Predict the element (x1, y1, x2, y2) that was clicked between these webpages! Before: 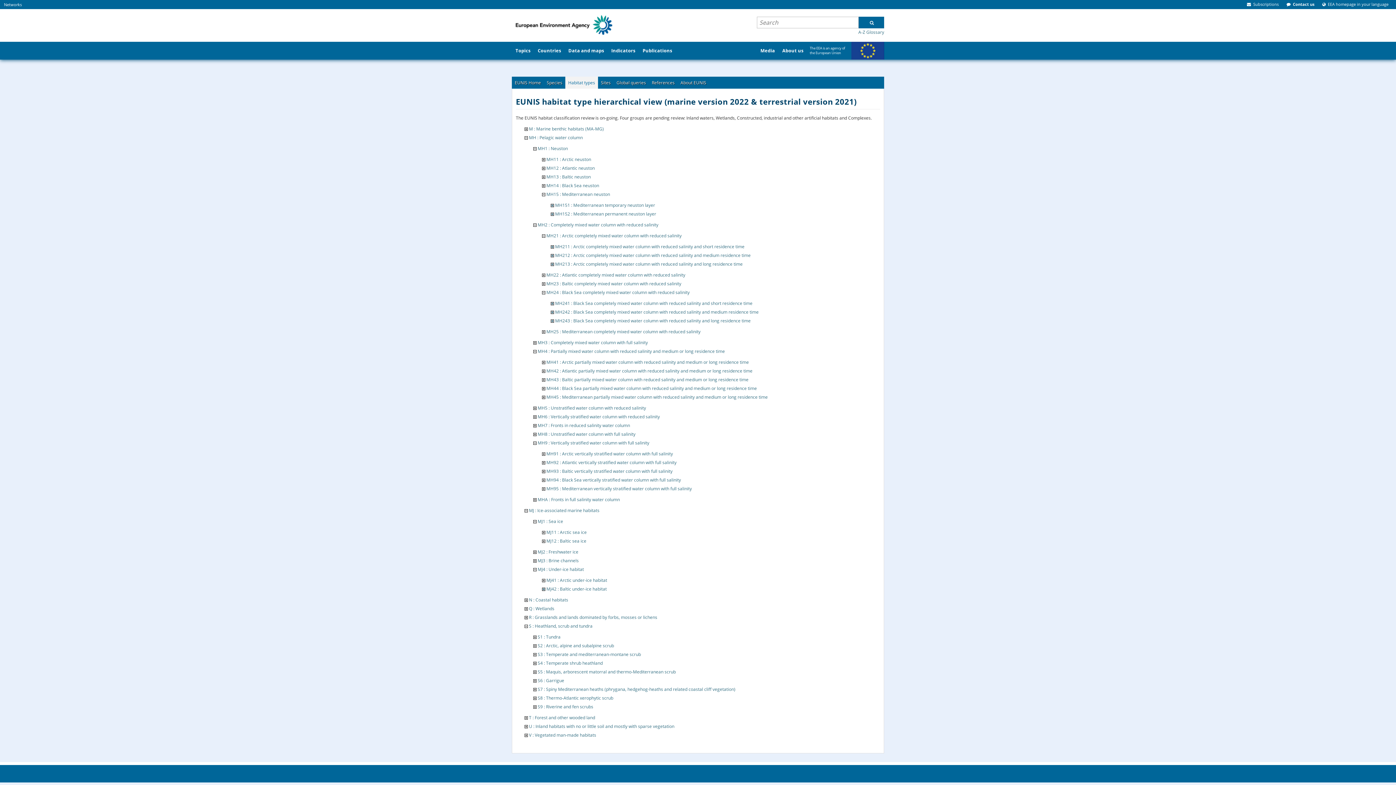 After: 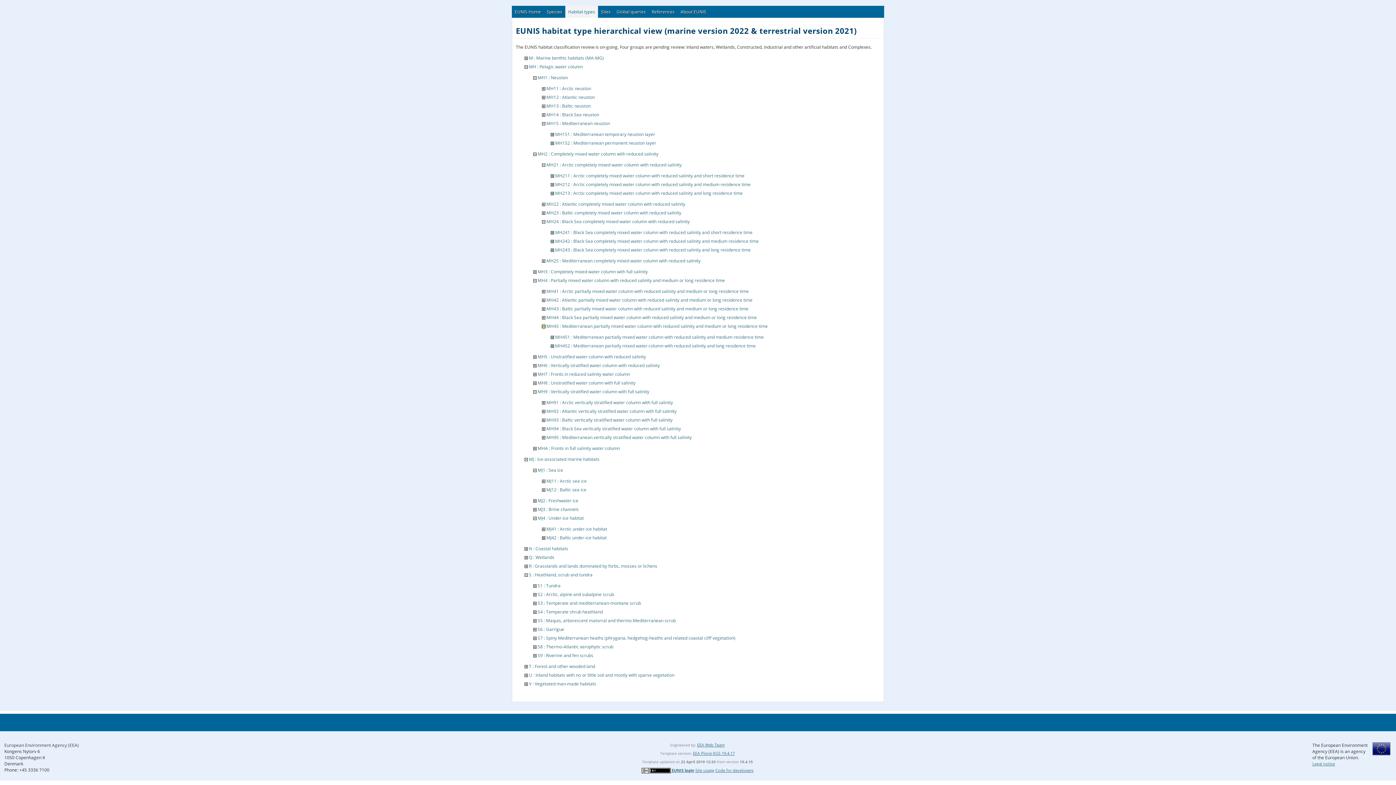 Action: bbox: (542, 394, 545, 400)